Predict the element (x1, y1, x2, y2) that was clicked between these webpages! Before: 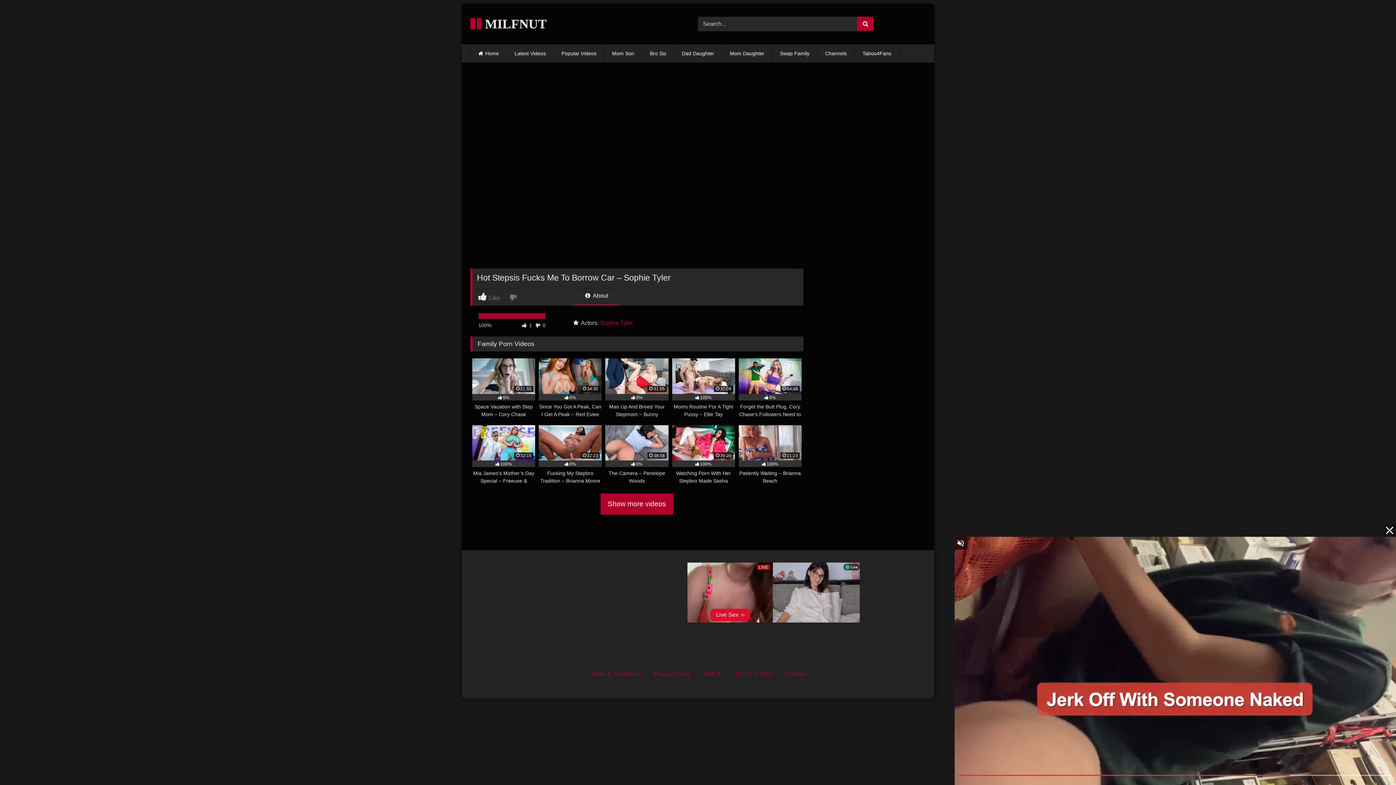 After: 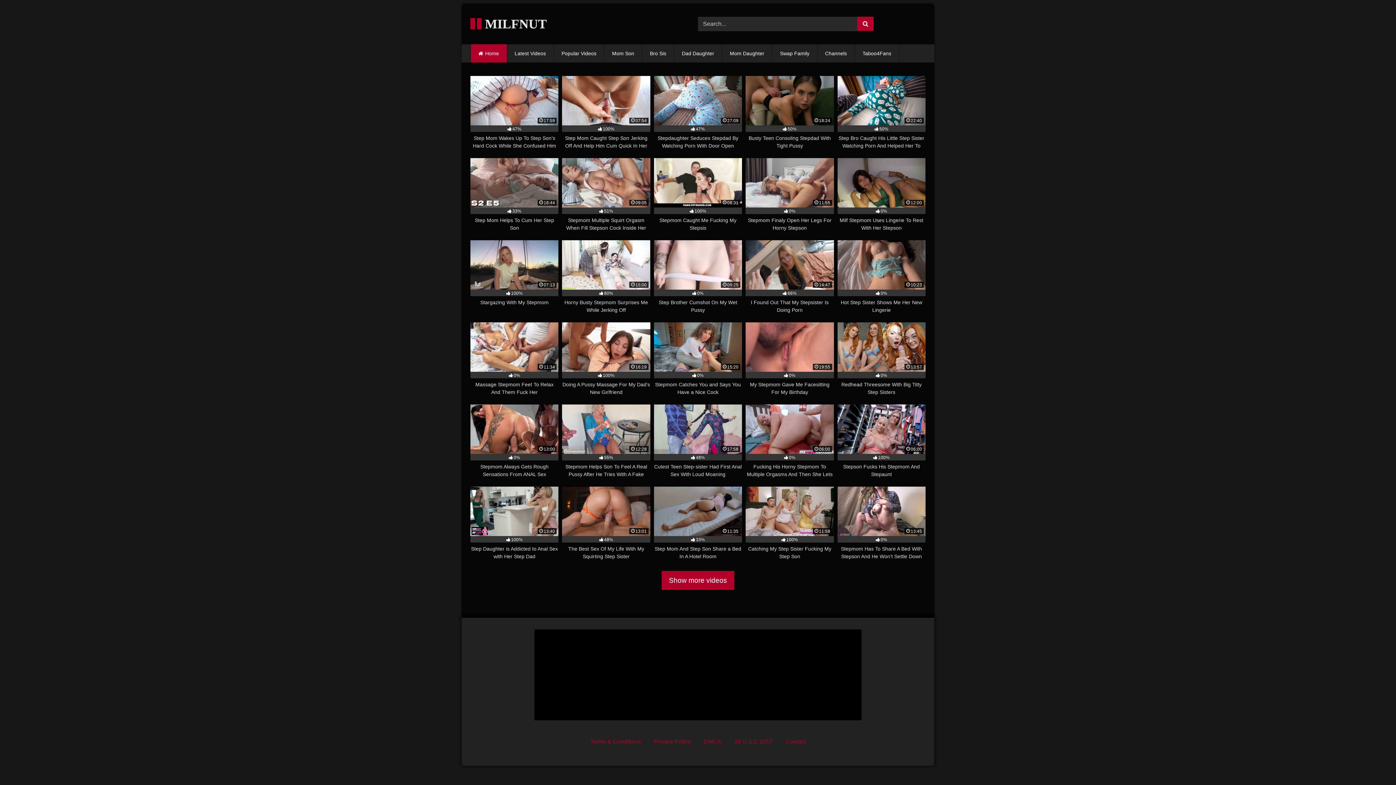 Action: label:  MILFNUT bbox: (470, 14, 546, 33)